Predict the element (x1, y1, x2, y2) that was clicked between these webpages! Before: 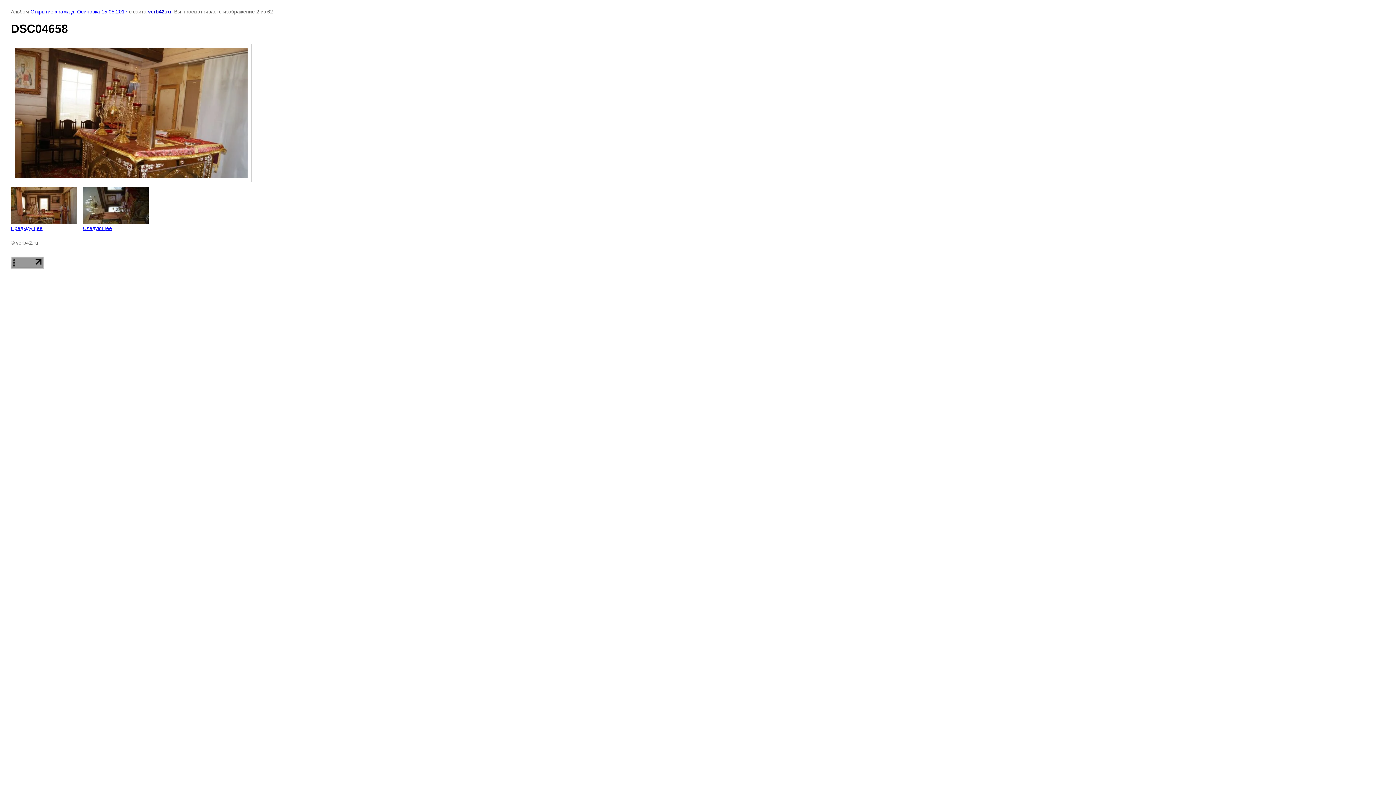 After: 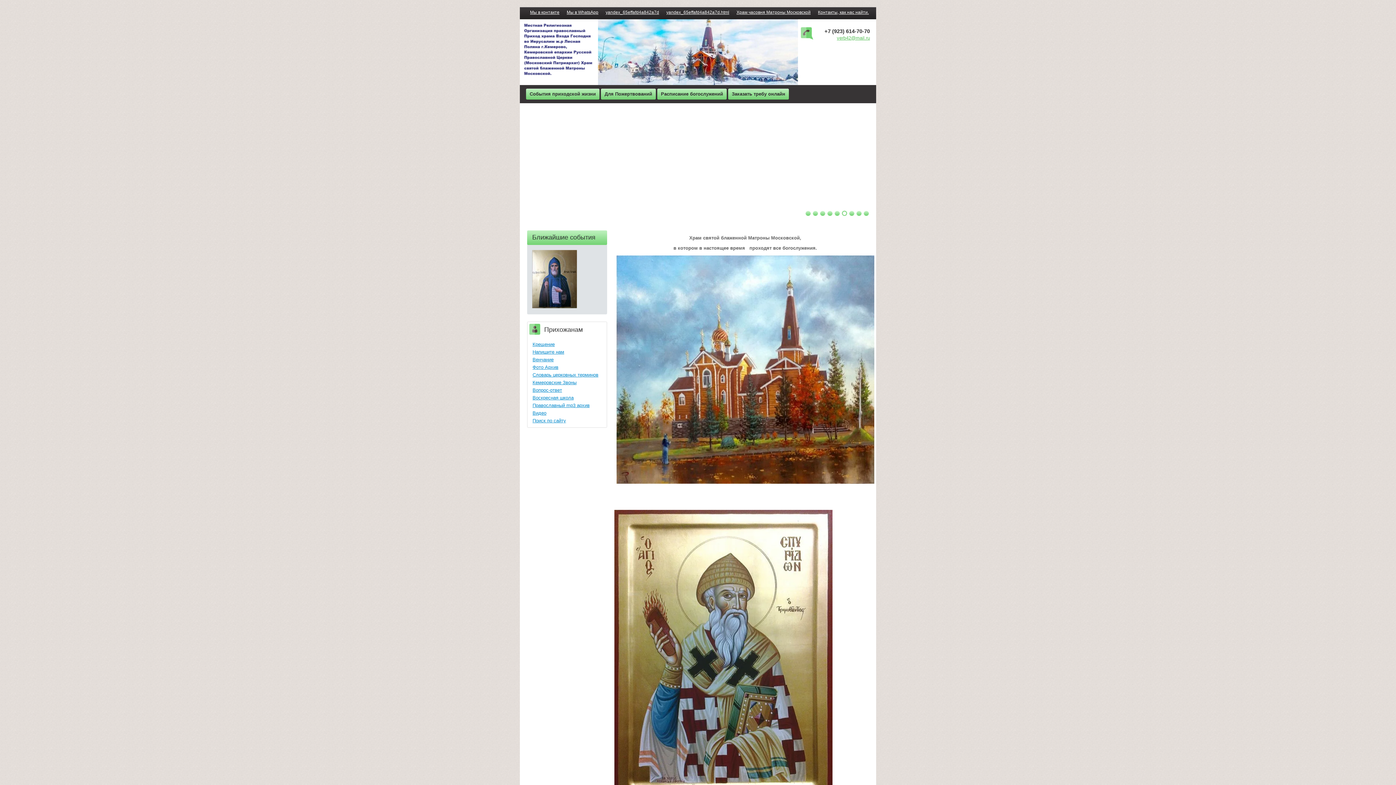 Action: label: verb42.ru bbox: (148, 8, 171, 14)